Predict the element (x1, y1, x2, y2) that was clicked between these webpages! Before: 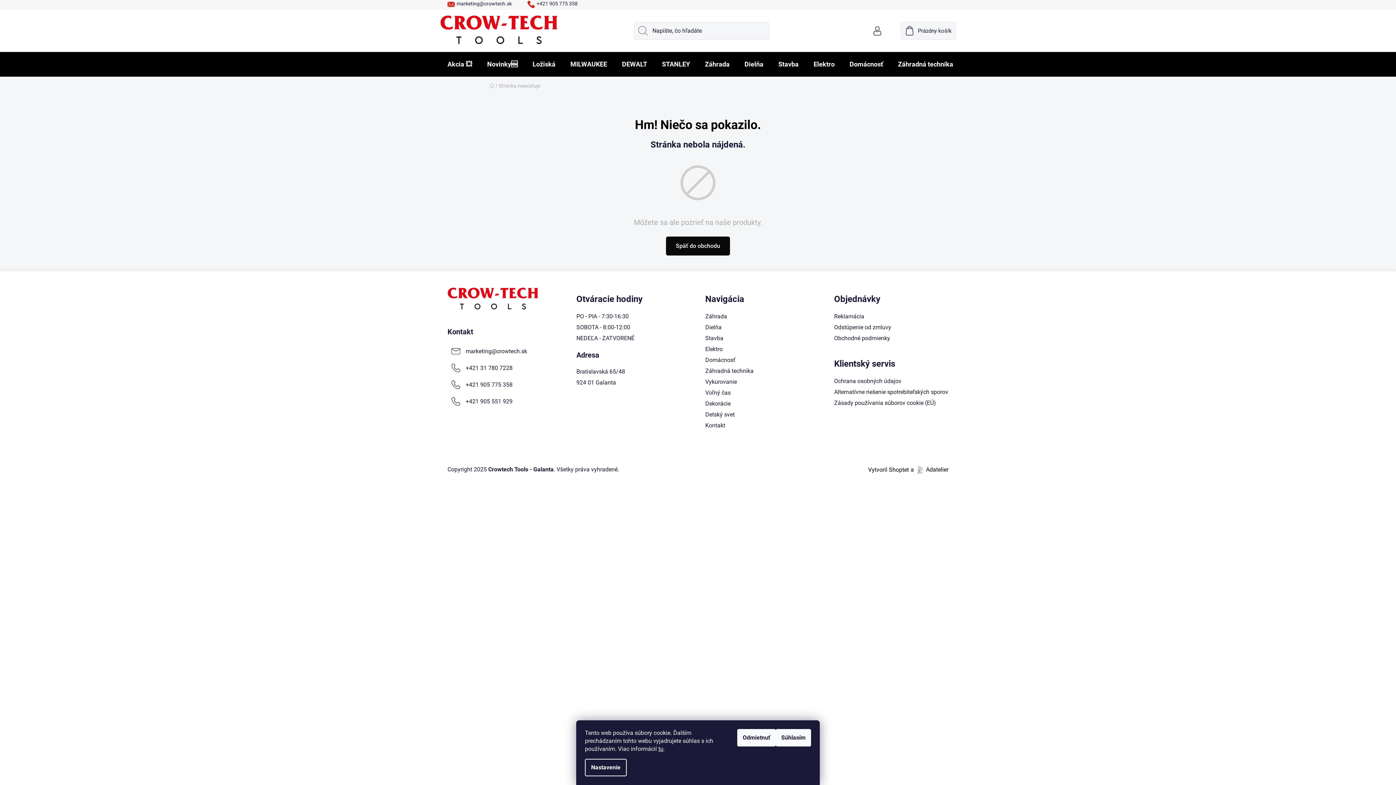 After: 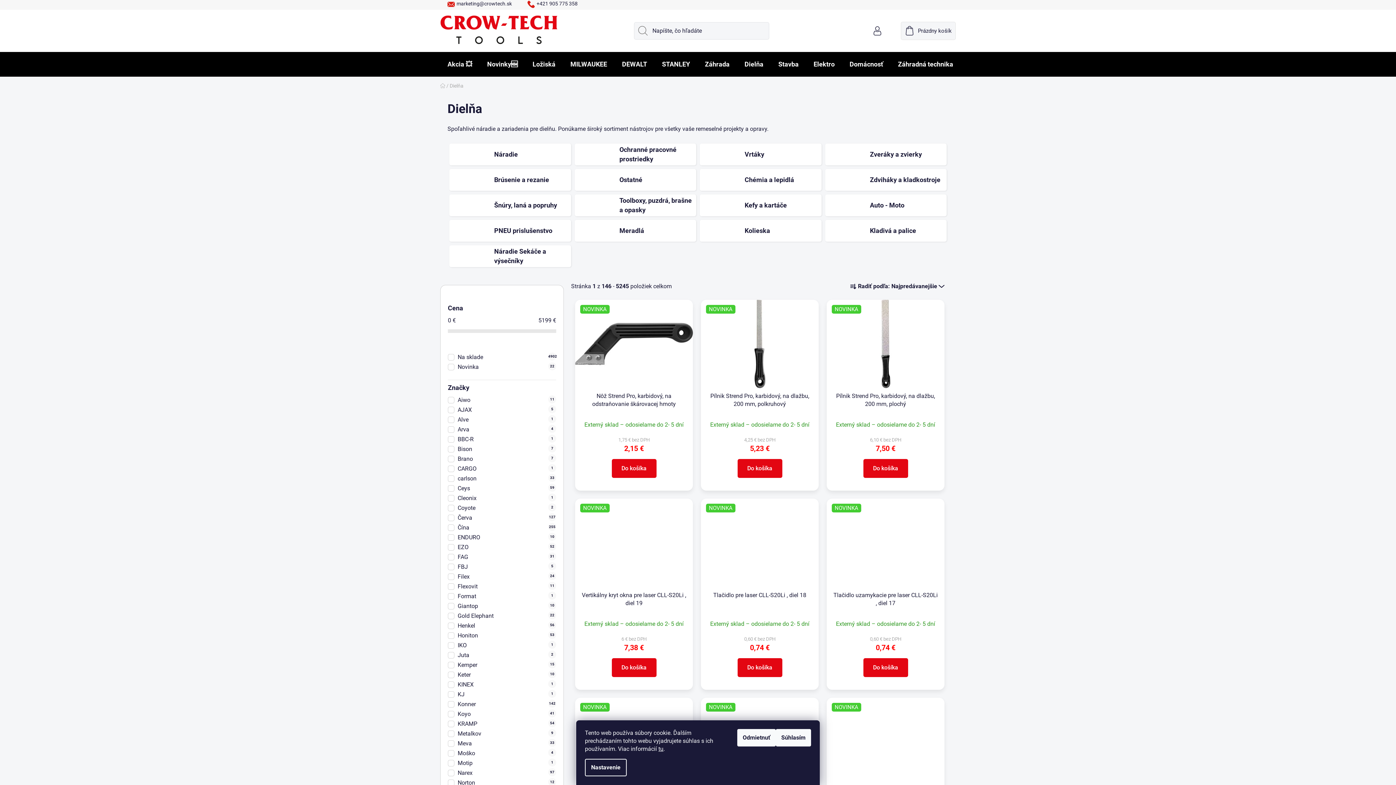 Action: bbox: (705, 323, 721, 331) label: Dielňa